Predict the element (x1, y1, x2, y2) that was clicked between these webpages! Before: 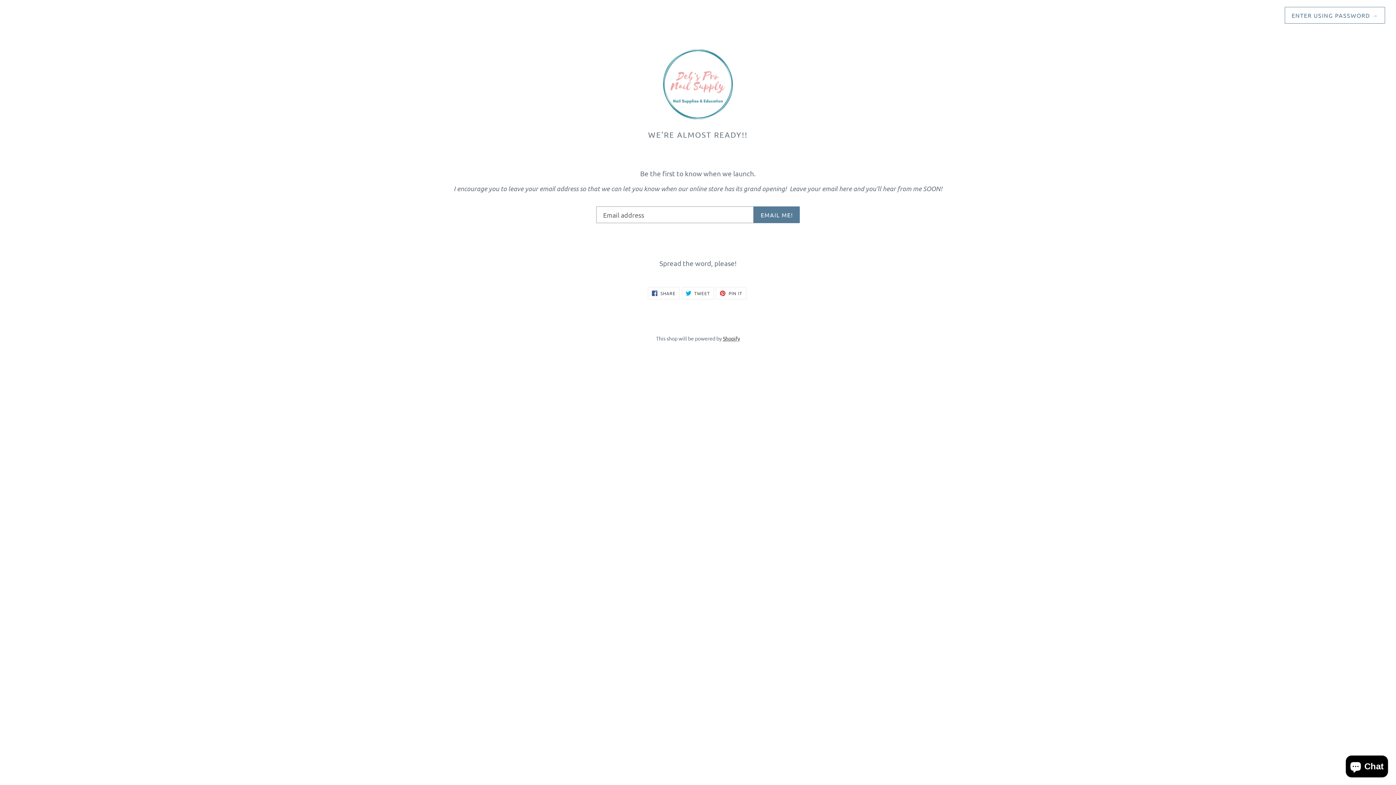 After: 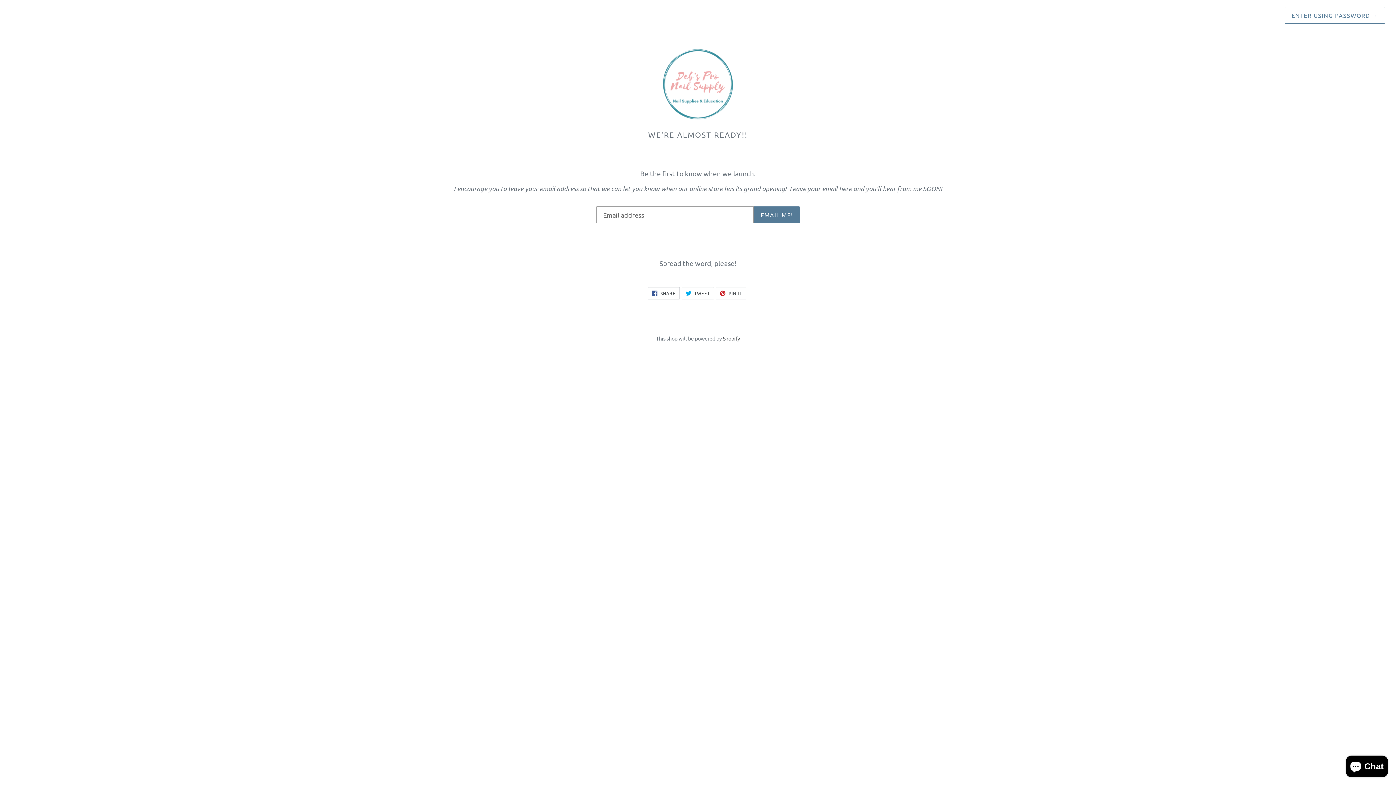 Action: label:  SHARE
SHARE ON FACEBOOK bbox: (647, 287, 679, 299)